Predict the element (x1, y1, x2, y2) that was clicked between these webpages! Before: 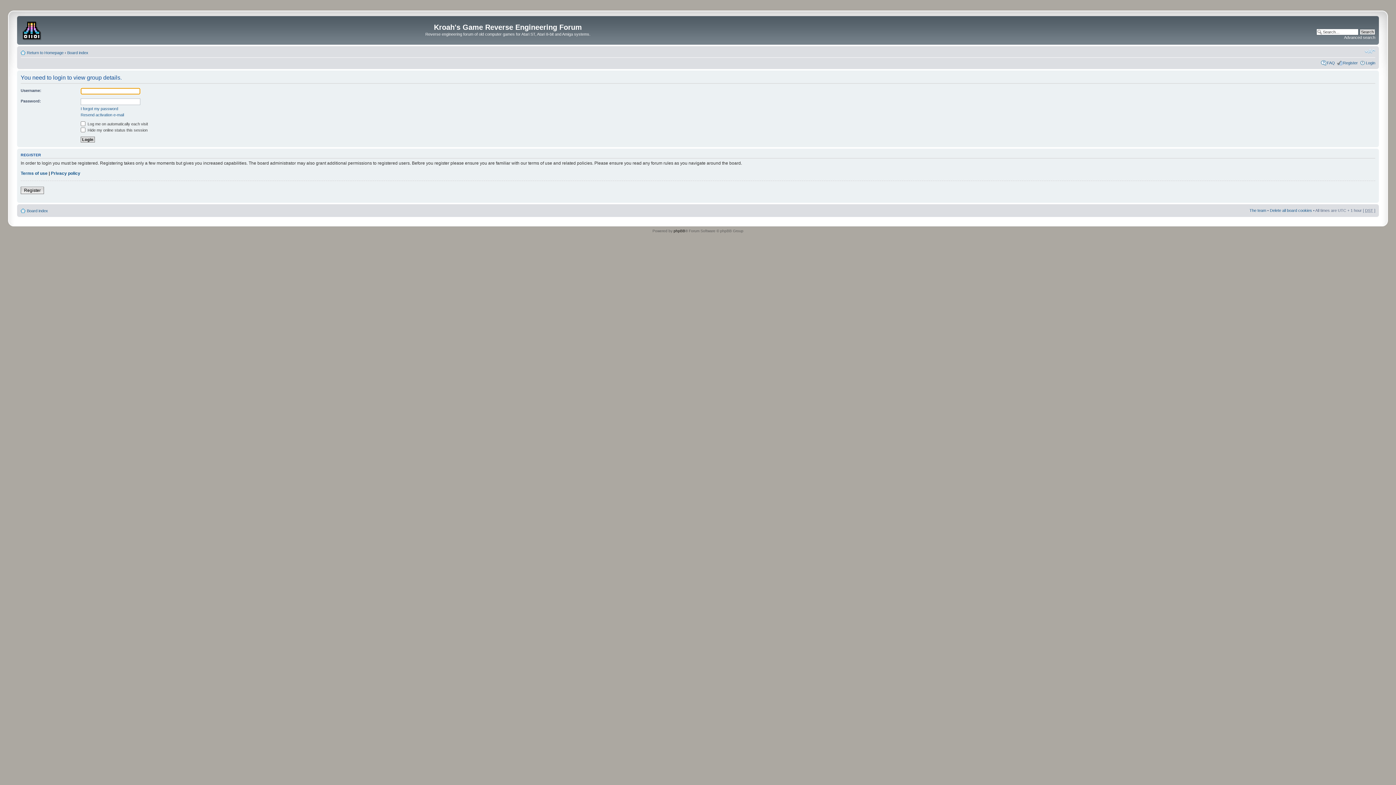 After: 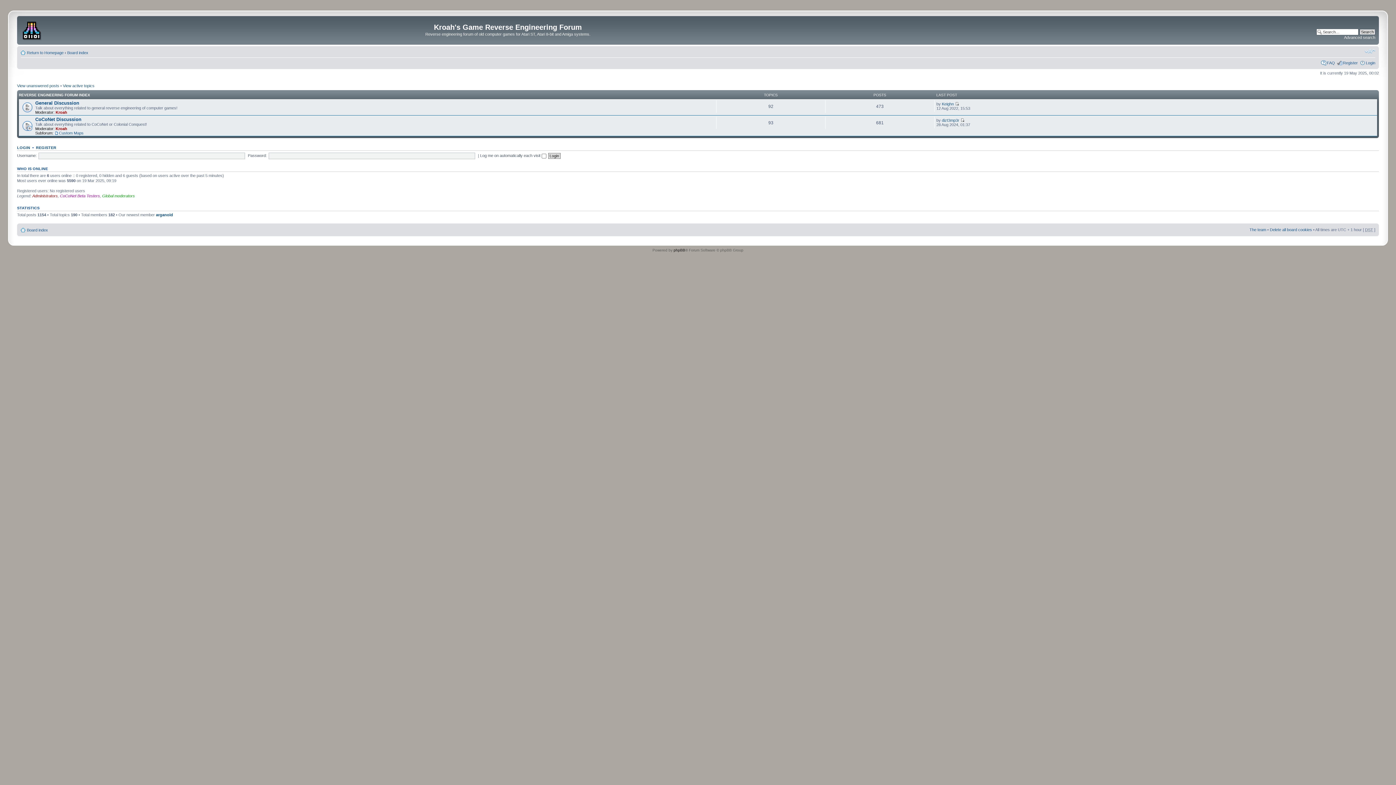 Action: bbox: (26, 208, 48, 213) label: Board index